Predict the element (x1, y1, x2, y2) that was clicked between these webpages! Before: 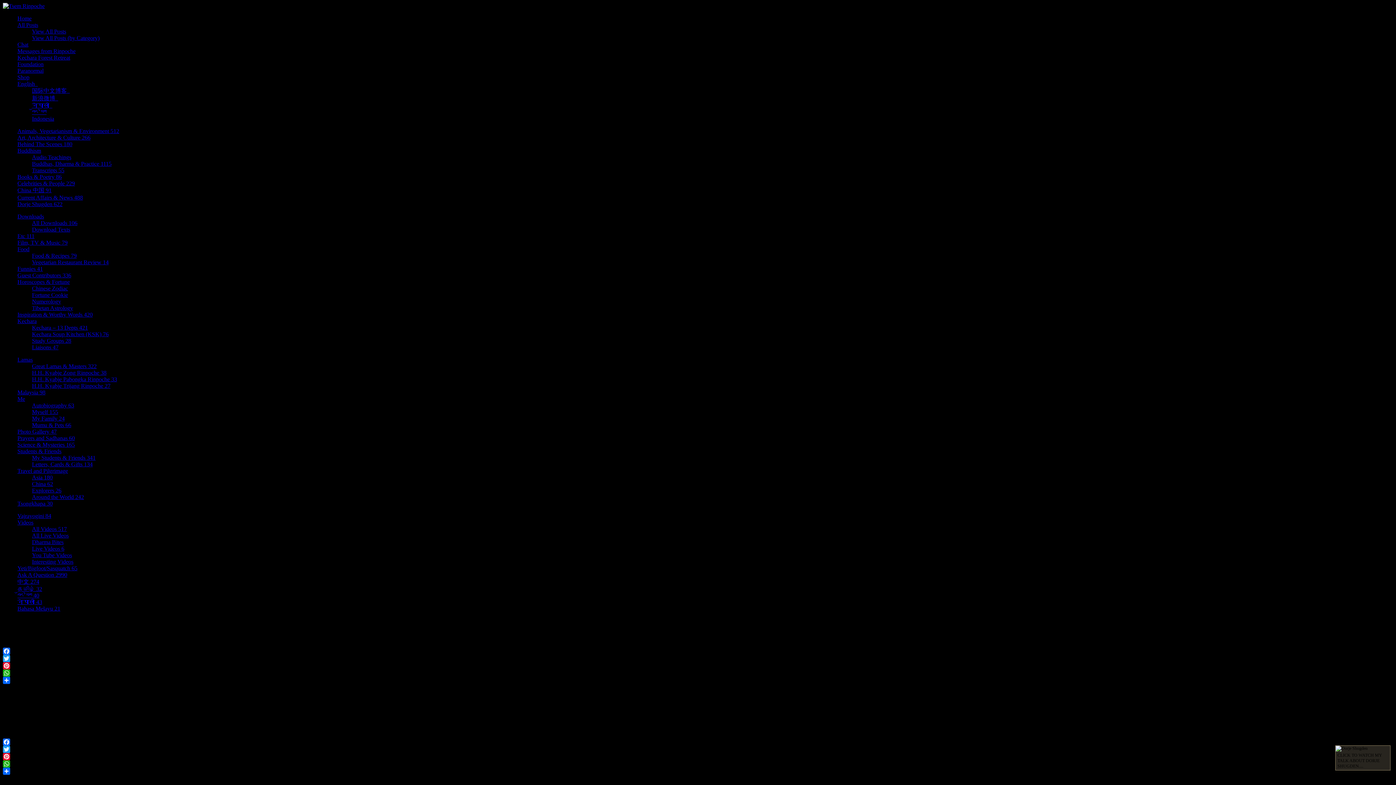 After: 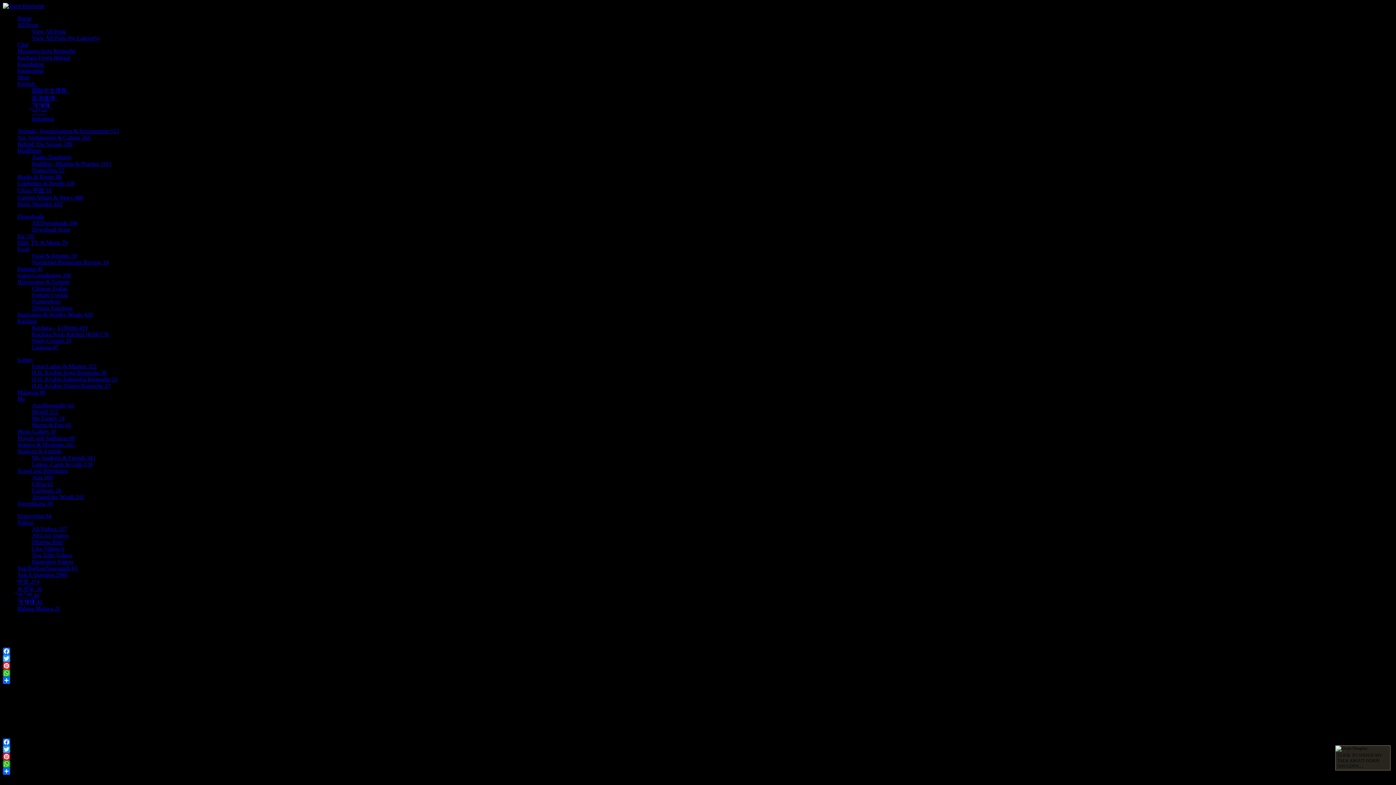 Action: bbox: (2, 655, 1393, 662) label: Twitter